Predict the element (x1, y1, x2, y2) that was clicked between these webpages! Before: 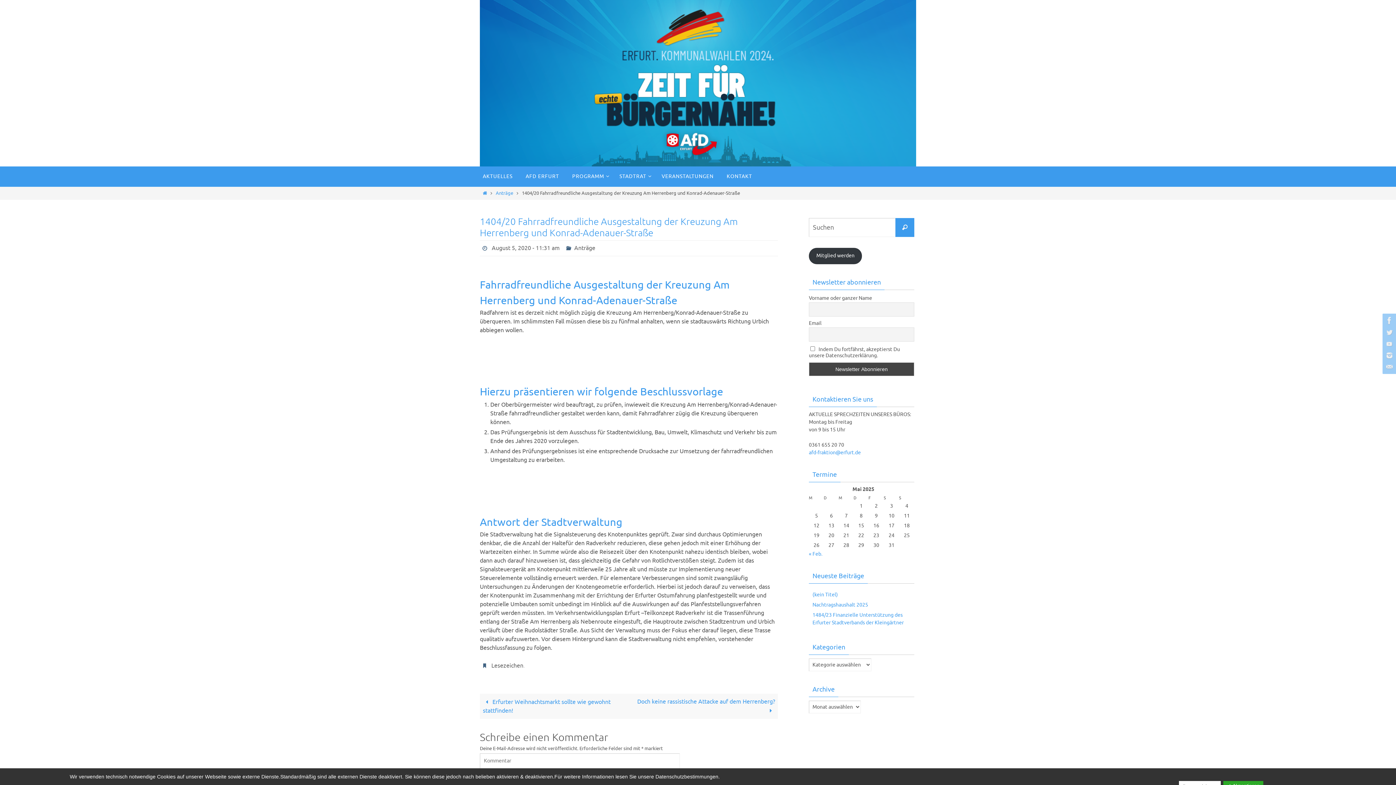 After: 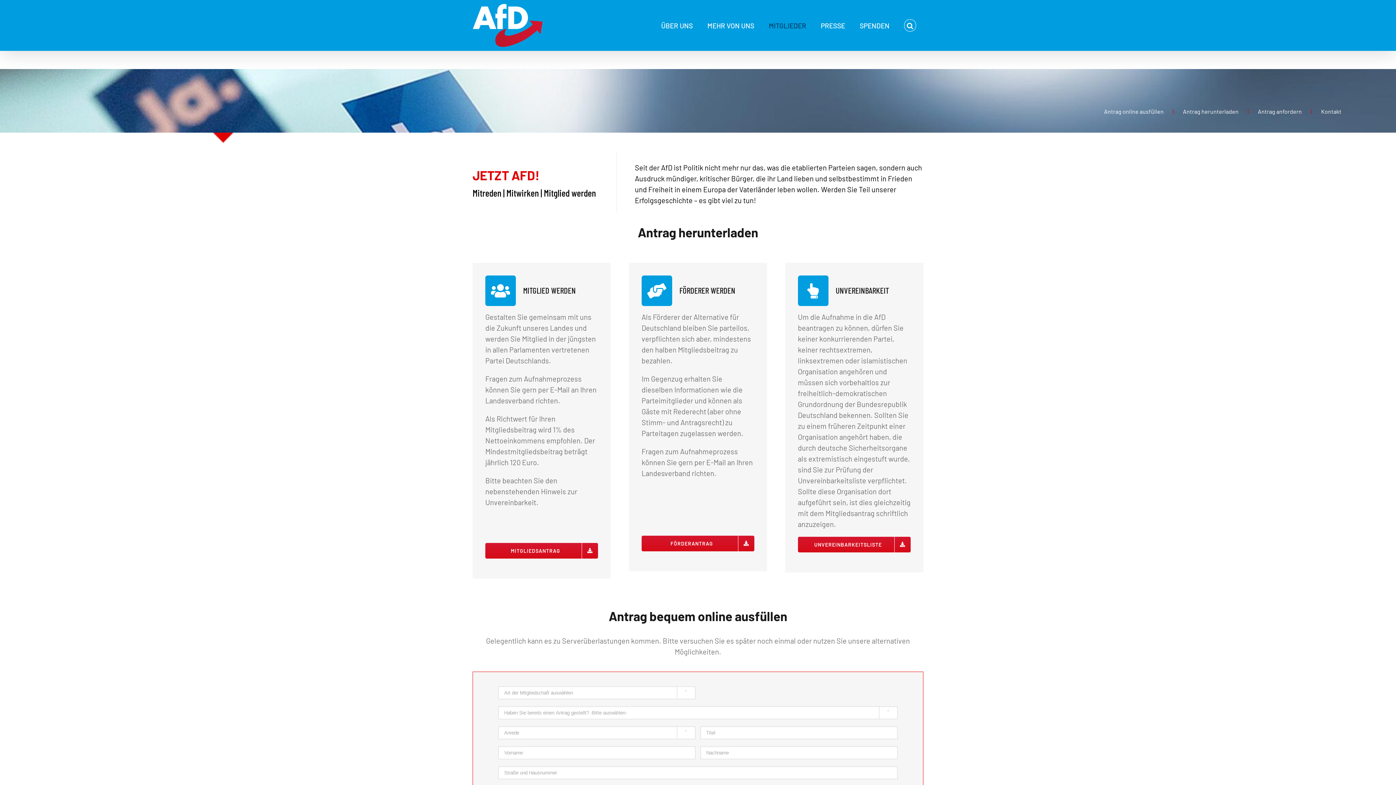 Action: bbox: (809, 248, 862, 264) label: Mitglied werden